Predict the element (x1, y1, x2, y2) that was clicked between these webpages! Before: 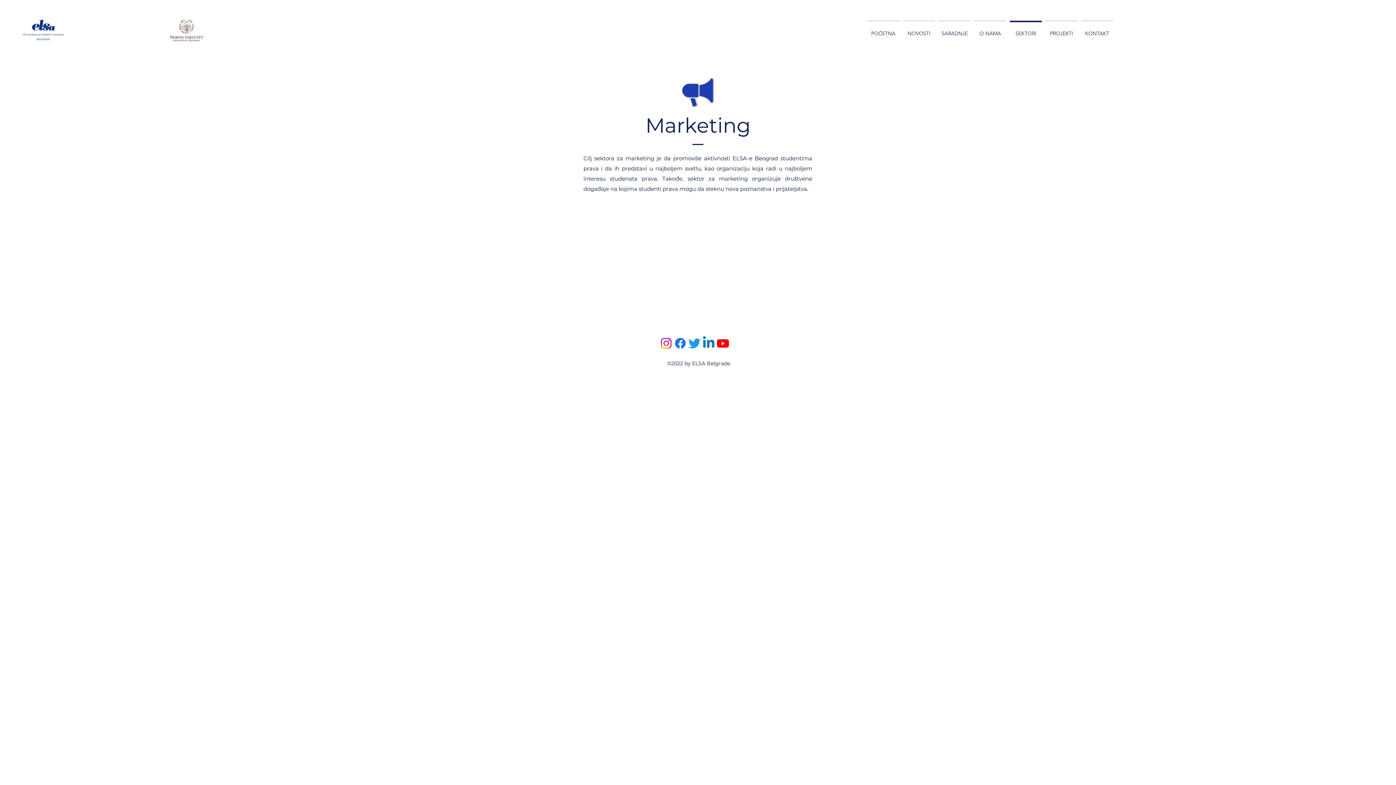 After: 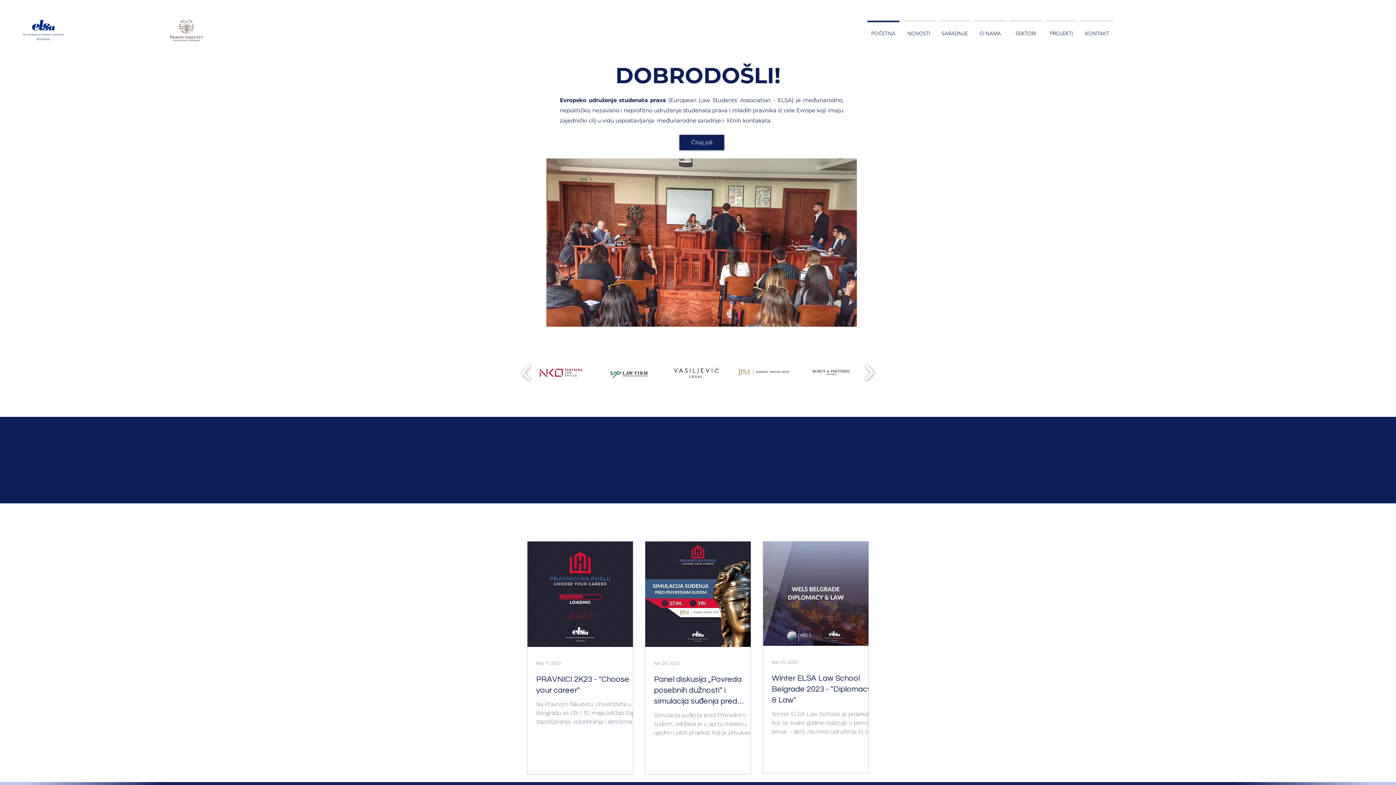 Action: bbox: (865, 20, 901, 39) label: POČETNA